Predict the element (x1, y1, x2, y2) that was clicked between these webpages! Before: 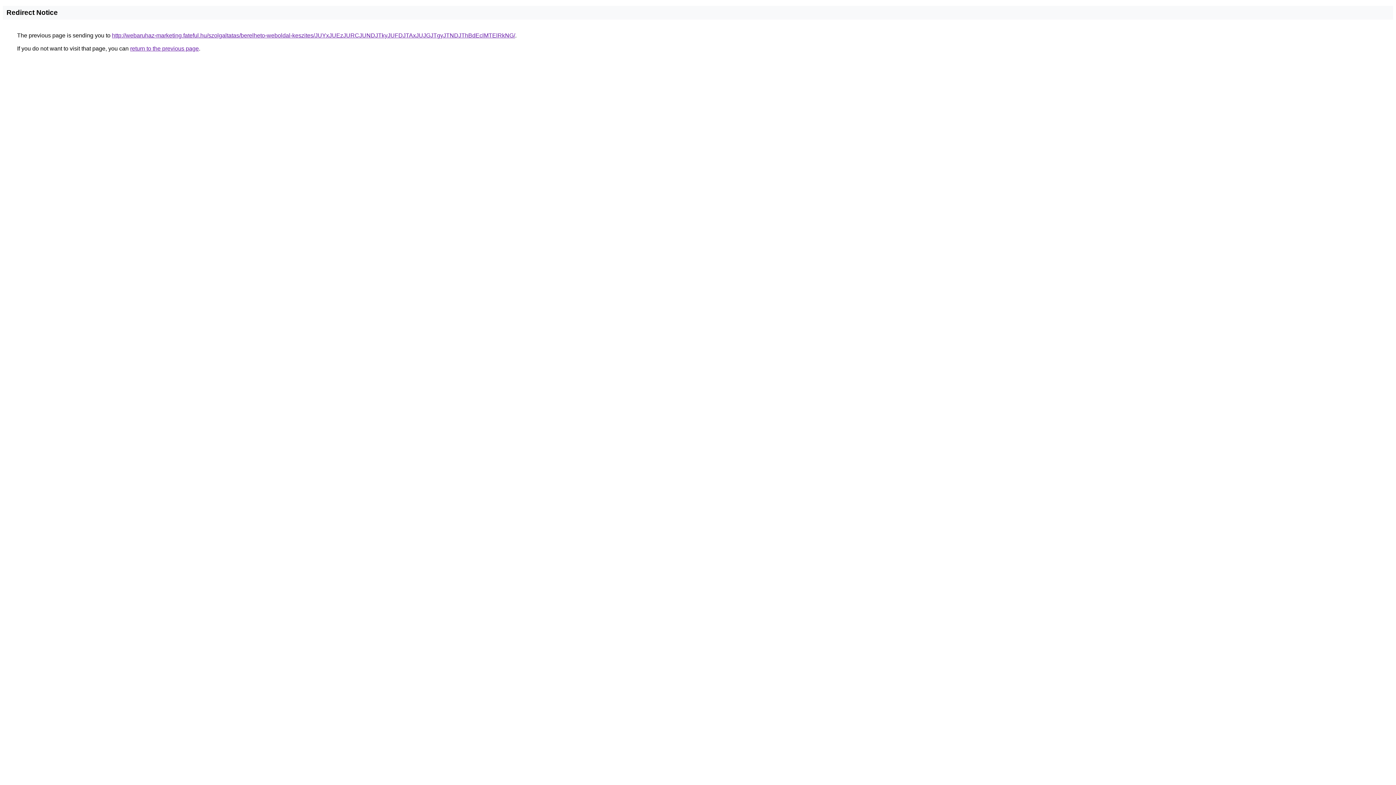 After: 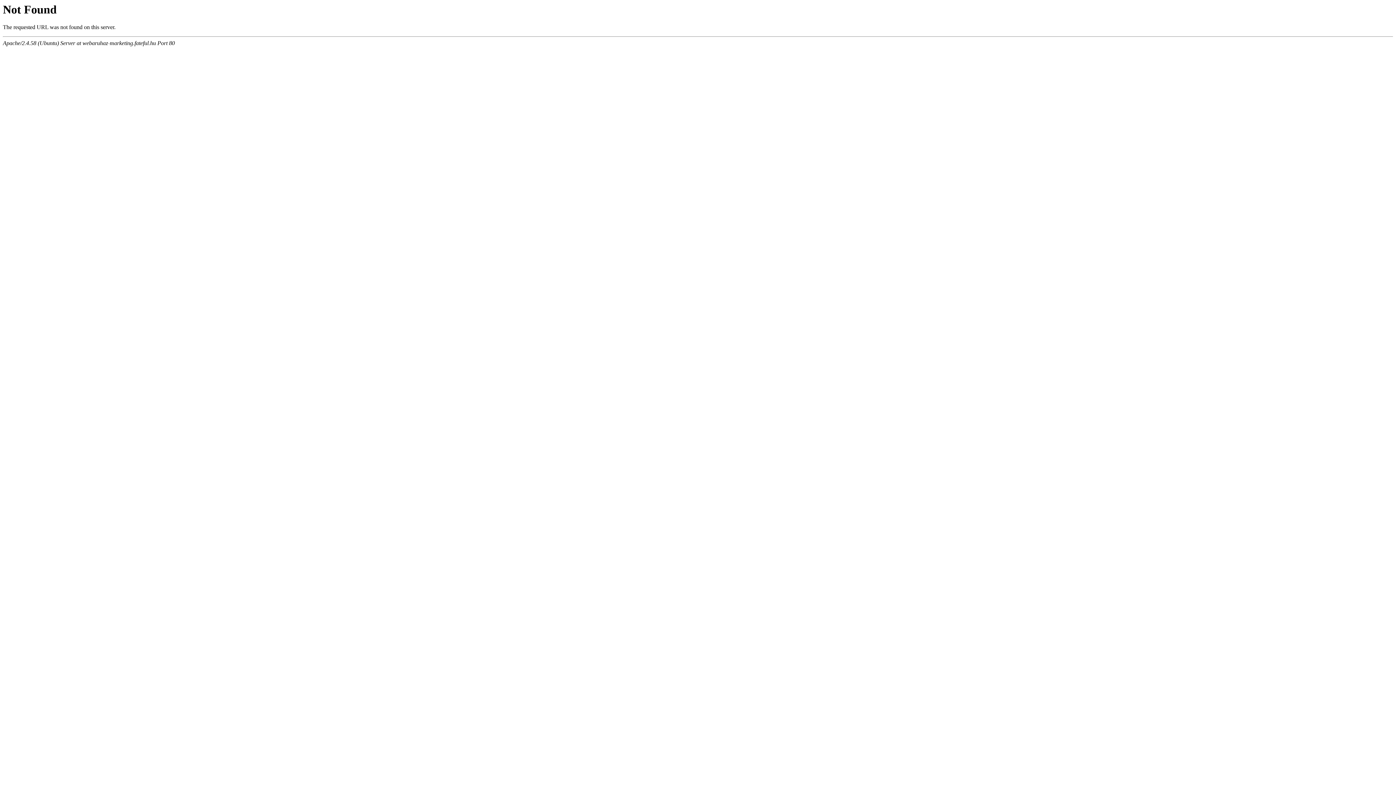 Action: label: http://webaruhaz-marketing.fateful.hu/szolgaltatas/berelheto-weboldal-keszites/JUYxJUEzJURCJUNDJTkyJUFDJTAxJUJGJTgyJTNDJThBdEclMTElRkNG/ bbox: (112, 32, 515, 38)